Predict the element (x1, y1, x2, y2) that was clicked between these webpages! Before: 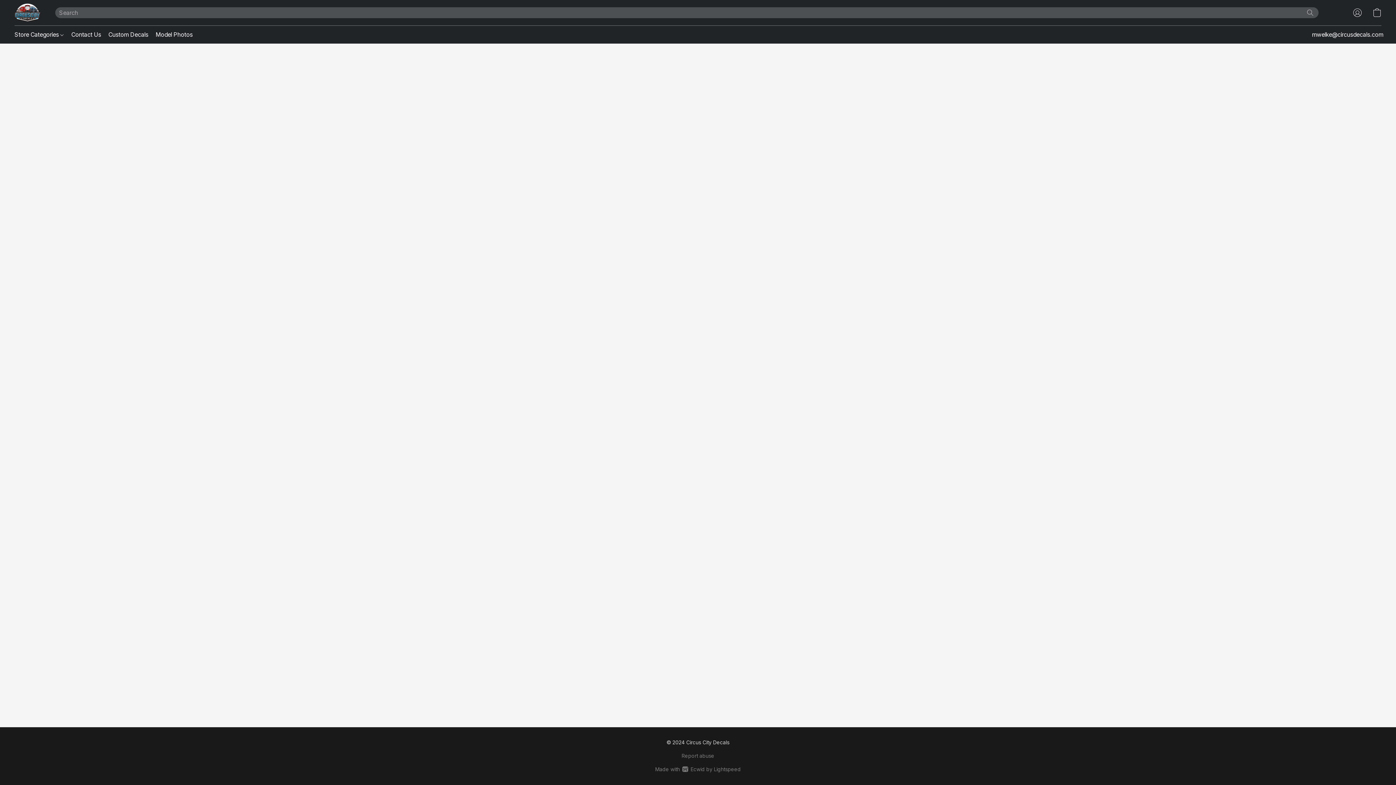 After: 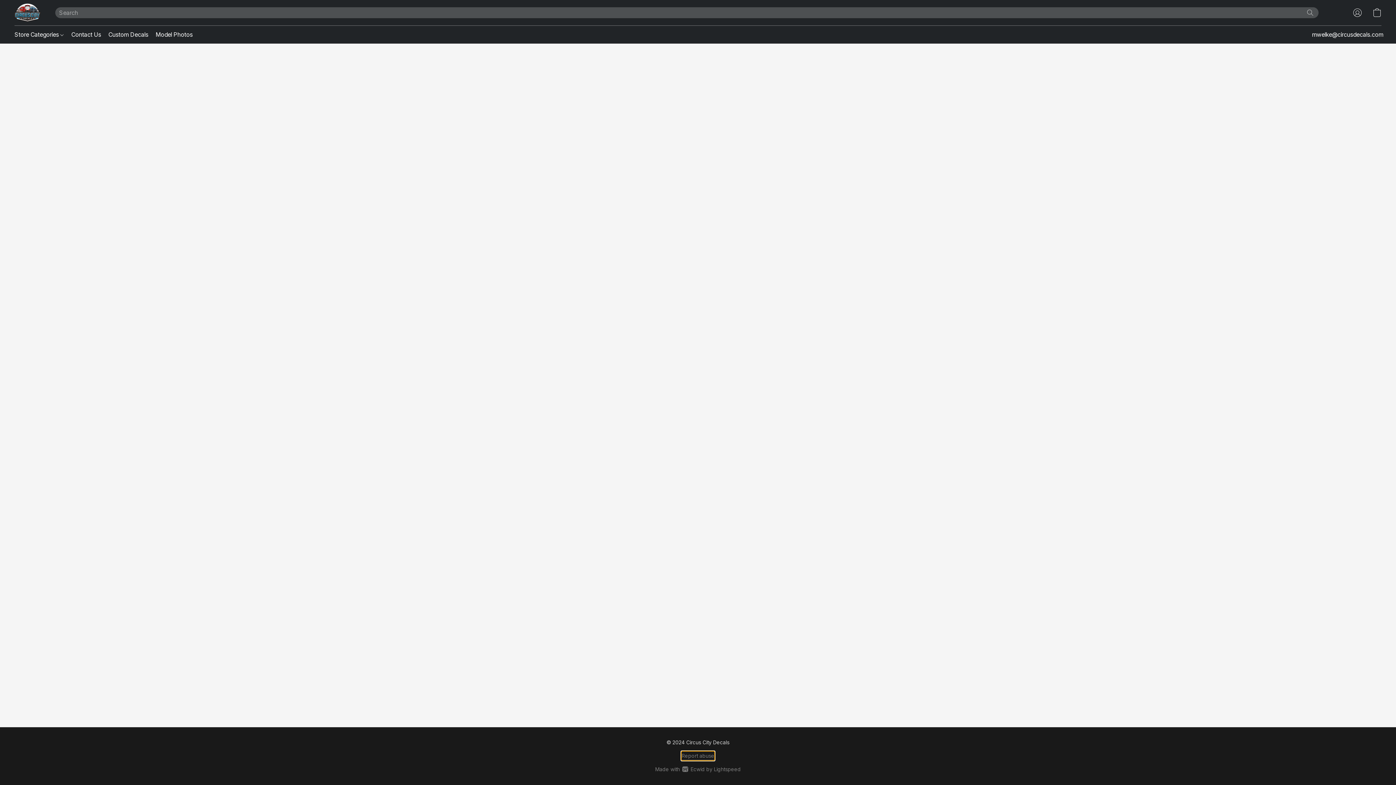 Action: label: Report abuse in a new tab bbox: (681, 752, 714, 760)